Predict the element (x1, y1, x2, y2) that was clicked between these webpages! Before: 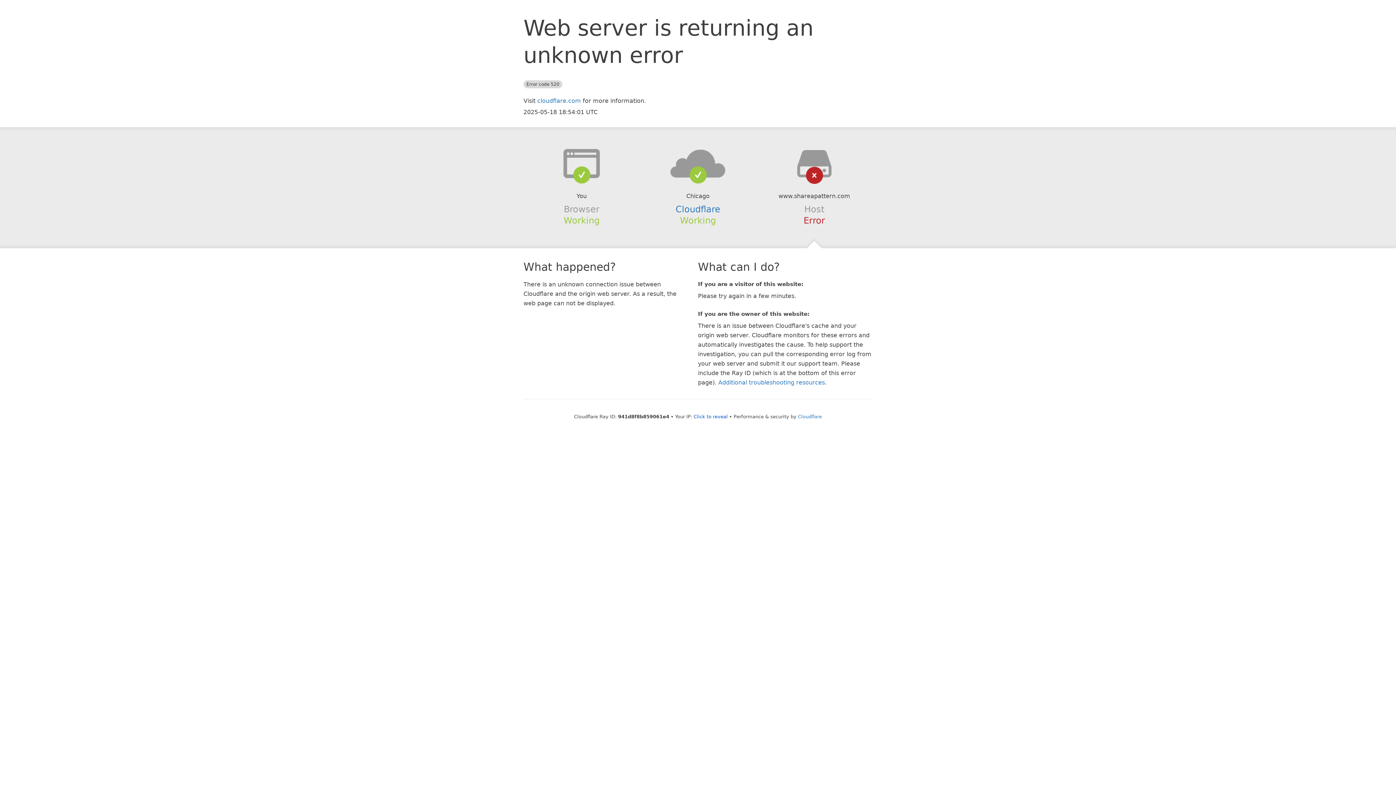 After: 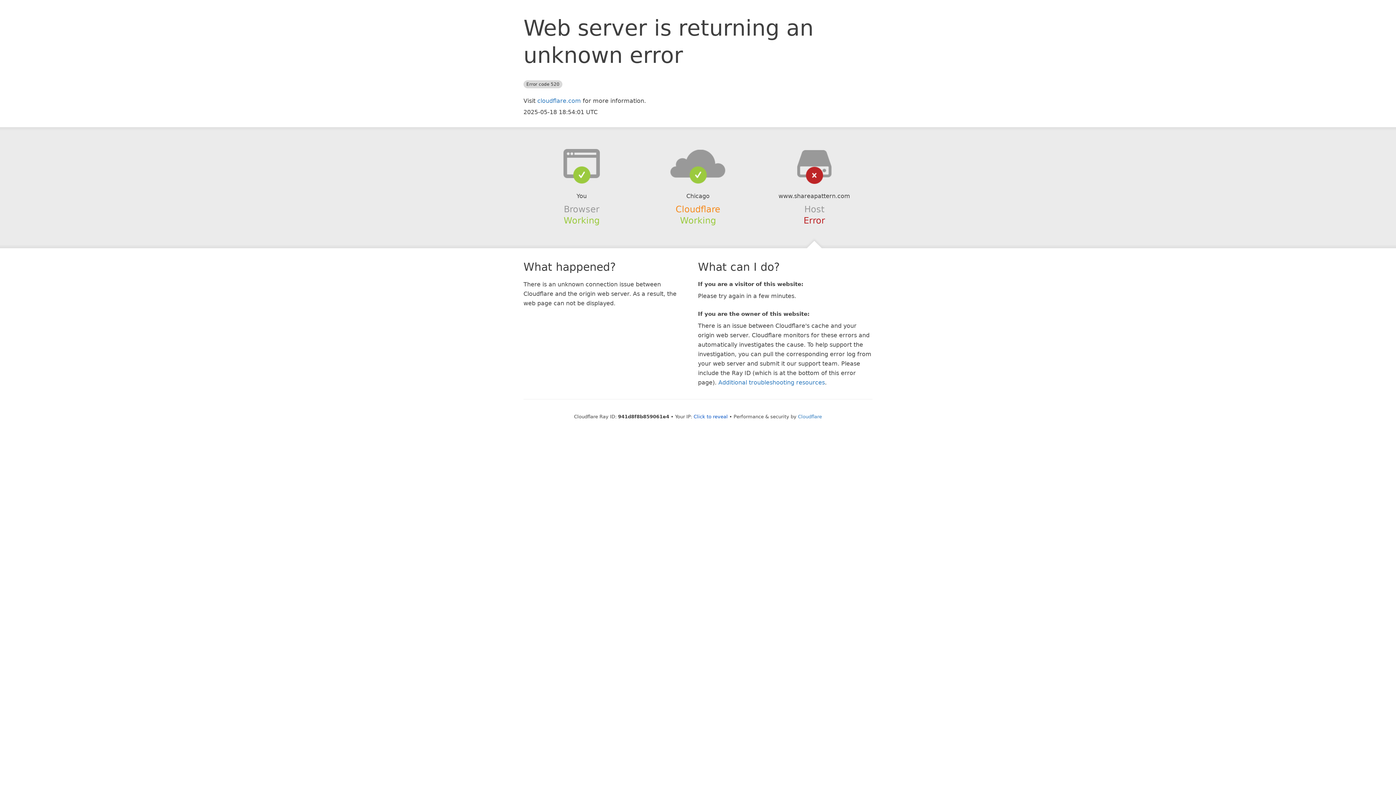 Action: label: Cloudflare bbox: (675, 204, 720, 214)